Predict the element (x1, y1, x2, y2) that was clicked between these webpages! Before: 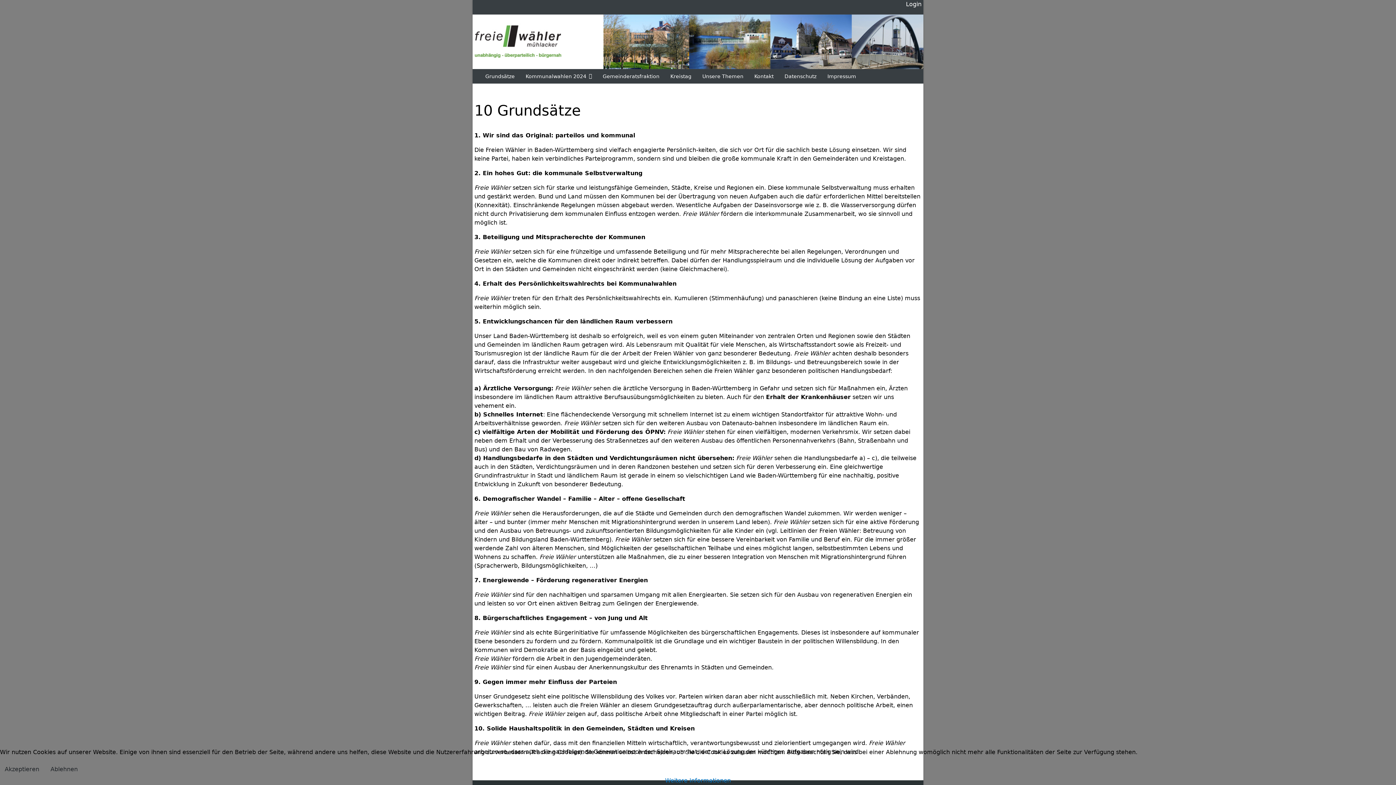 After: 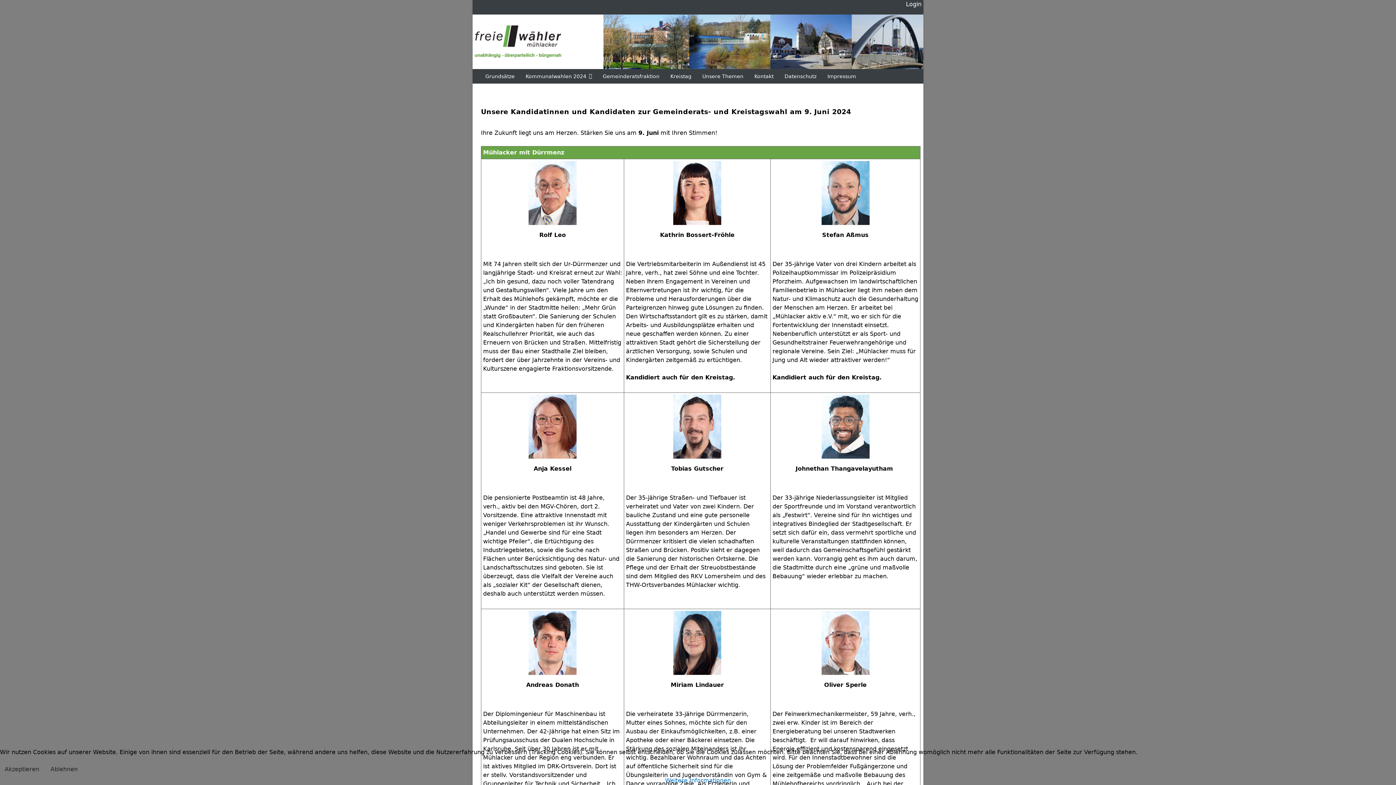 Action: bbox: (520, 69, 597, 83) label: Kommunalwahlen 2024